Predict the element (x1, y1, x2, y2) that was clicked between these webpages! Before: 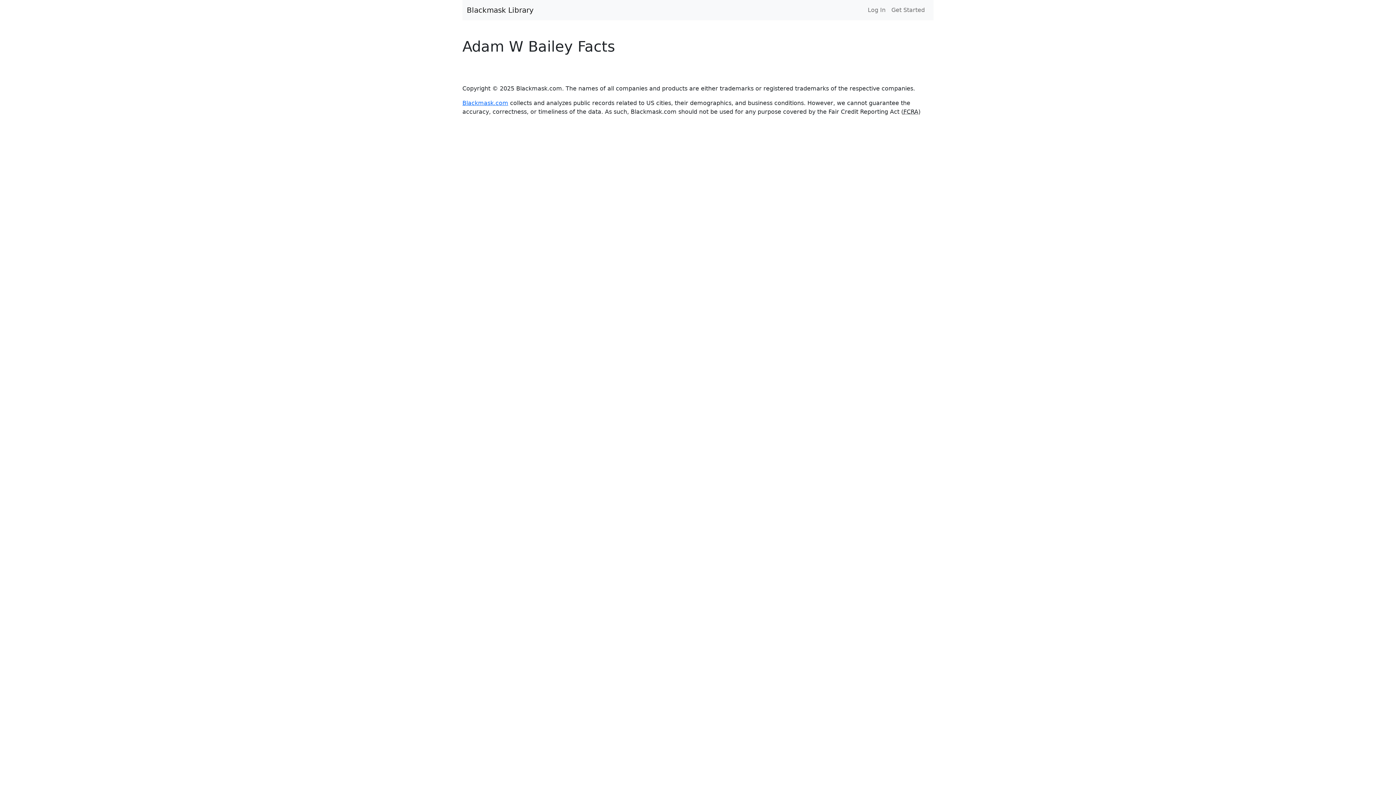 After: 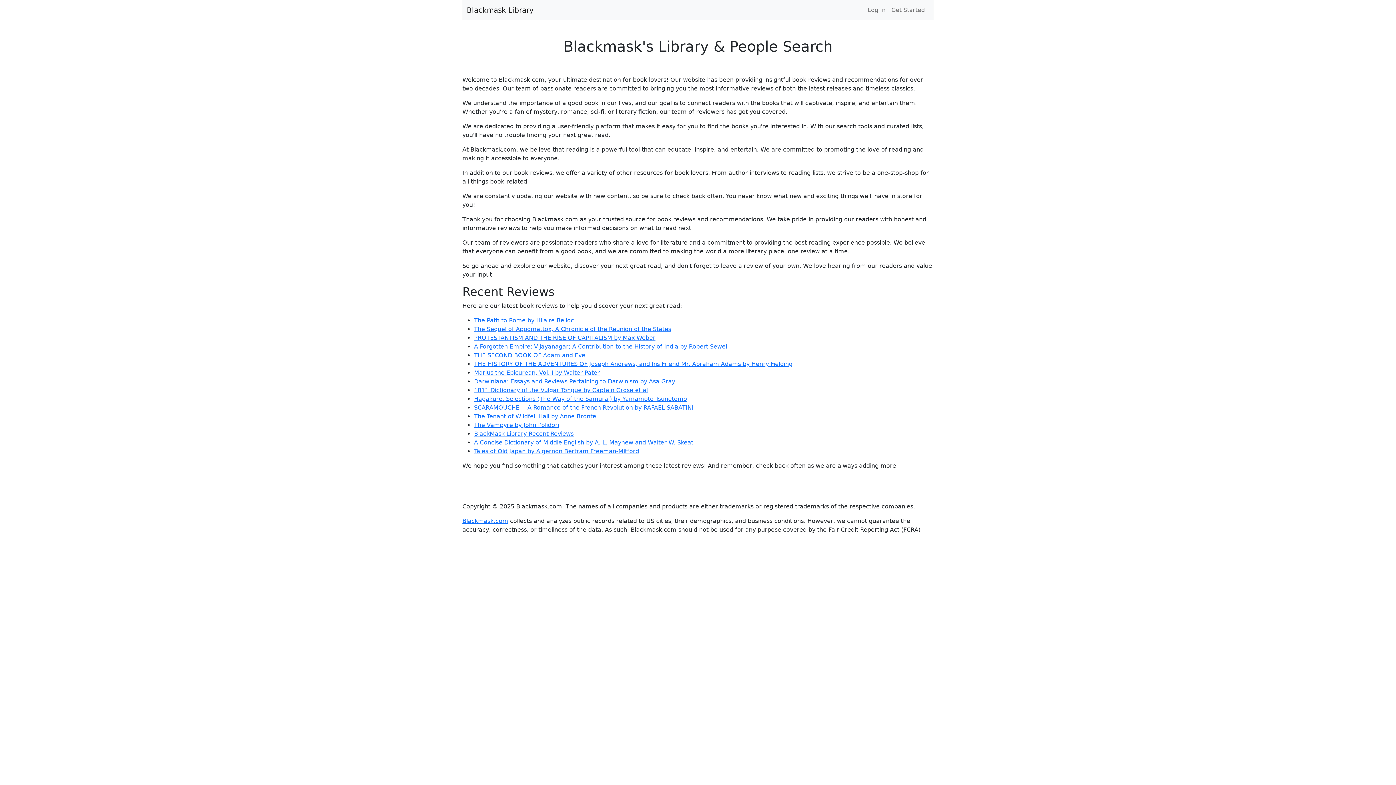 Action: label: Blackmask Library bbox: (466, 2, 533, 17)